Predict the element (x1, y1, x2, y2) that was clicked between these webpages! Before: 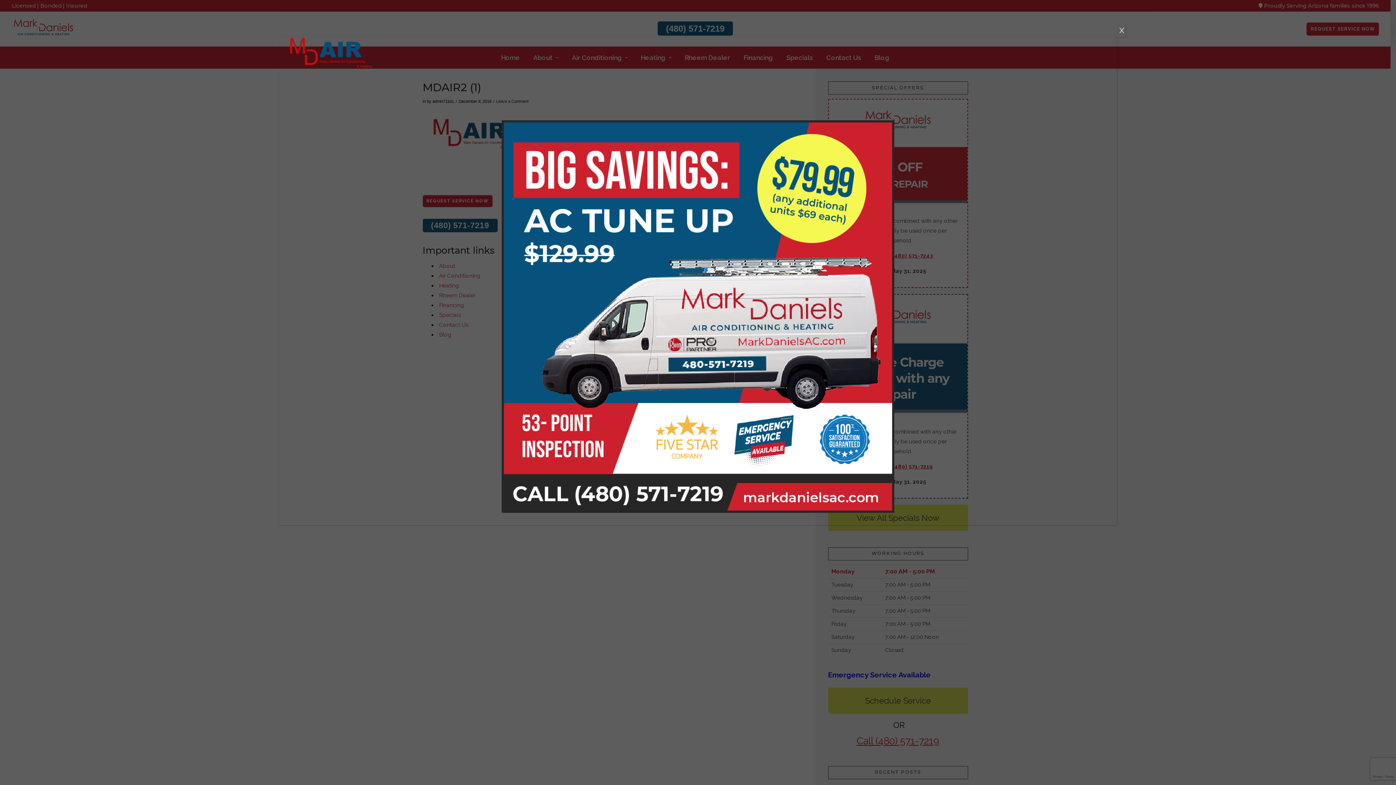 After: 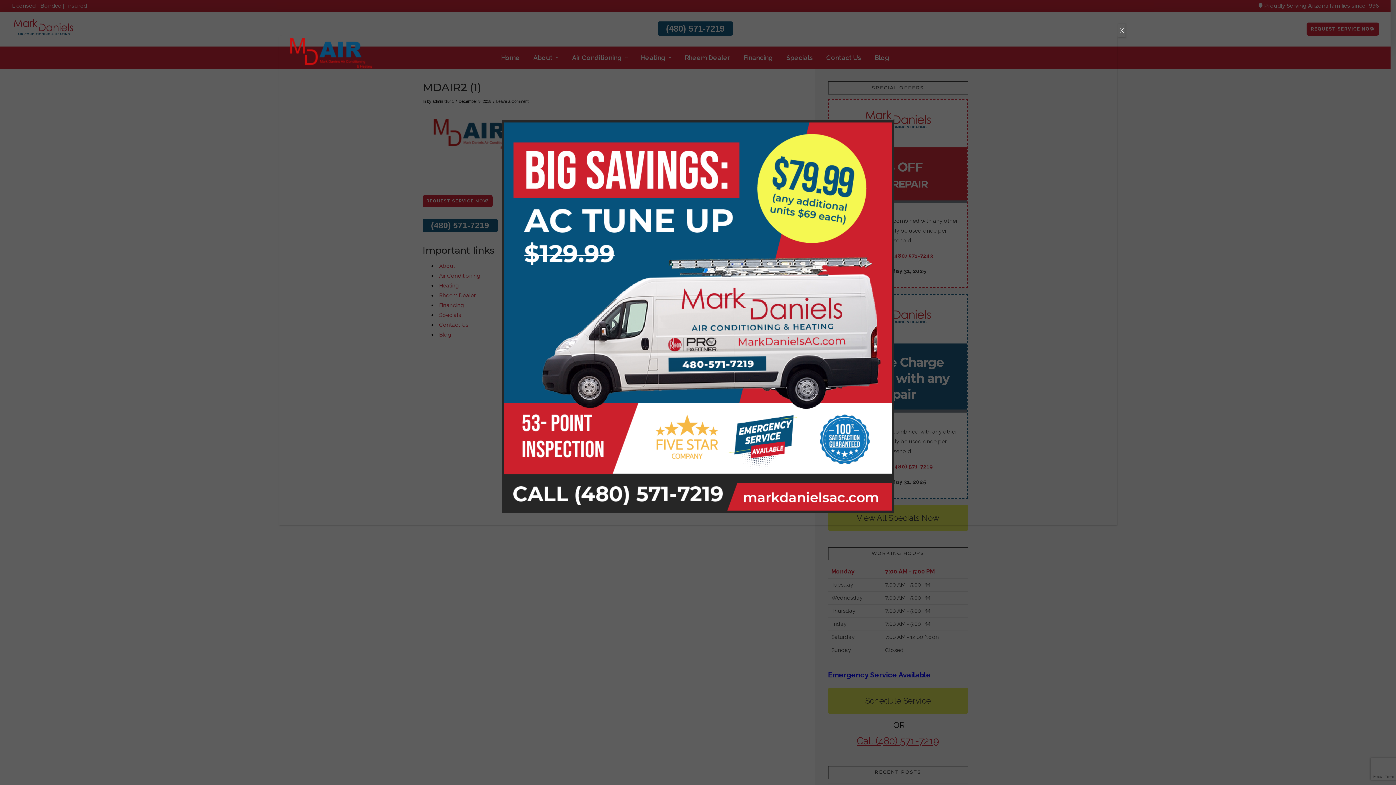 Action: bbox: (279, 120, 1117, 513)